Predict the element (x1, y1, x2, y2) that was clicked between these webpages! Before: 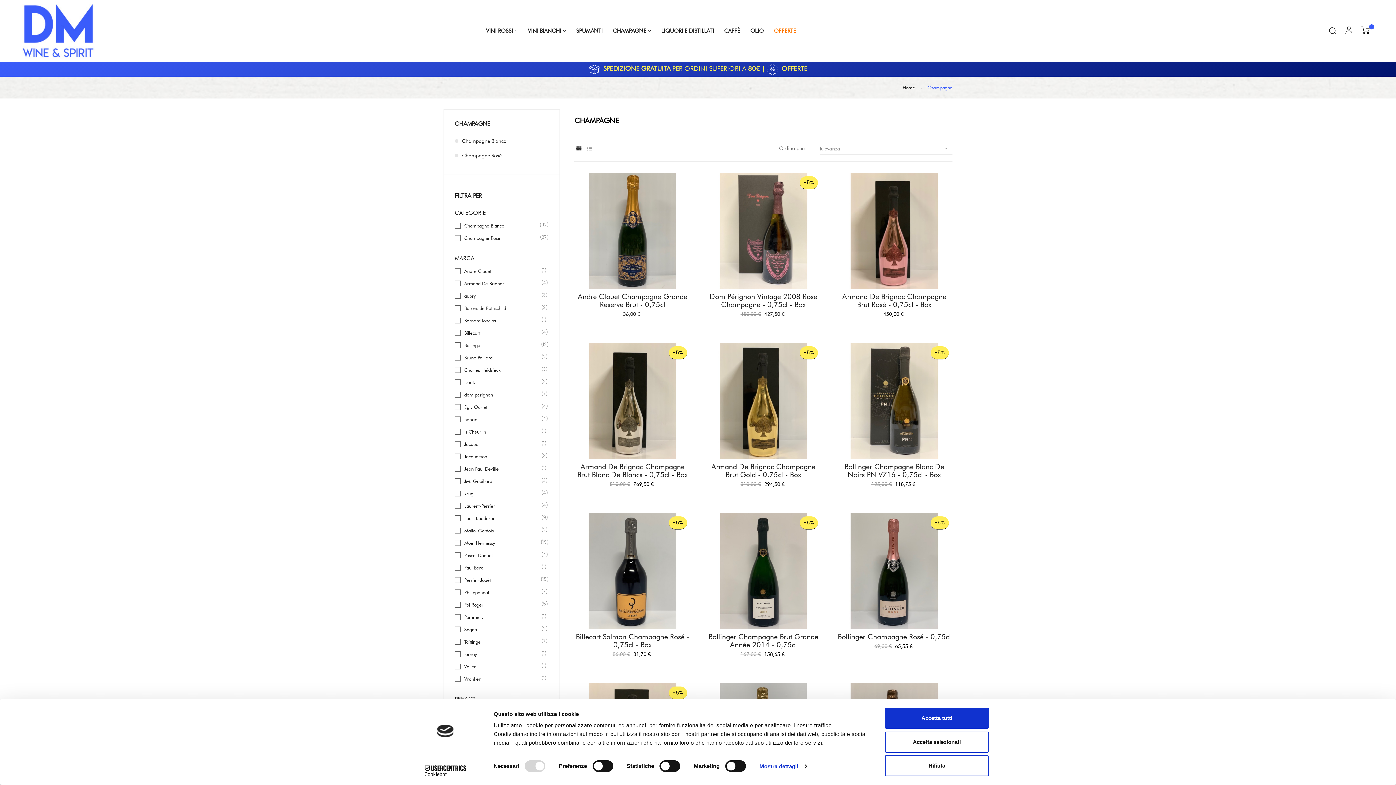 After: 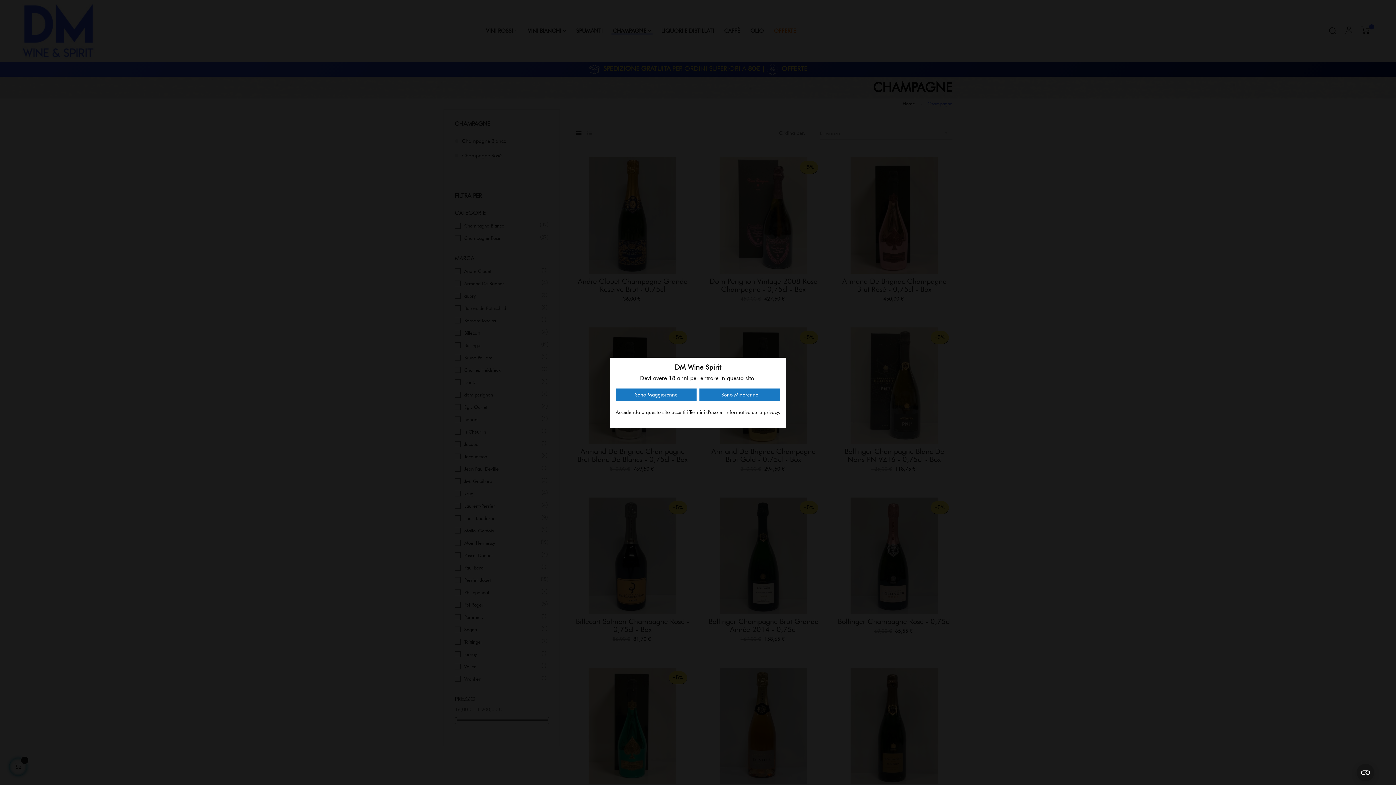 Action: label: Accetta tutti bbox: (885, 708, 989, 729)